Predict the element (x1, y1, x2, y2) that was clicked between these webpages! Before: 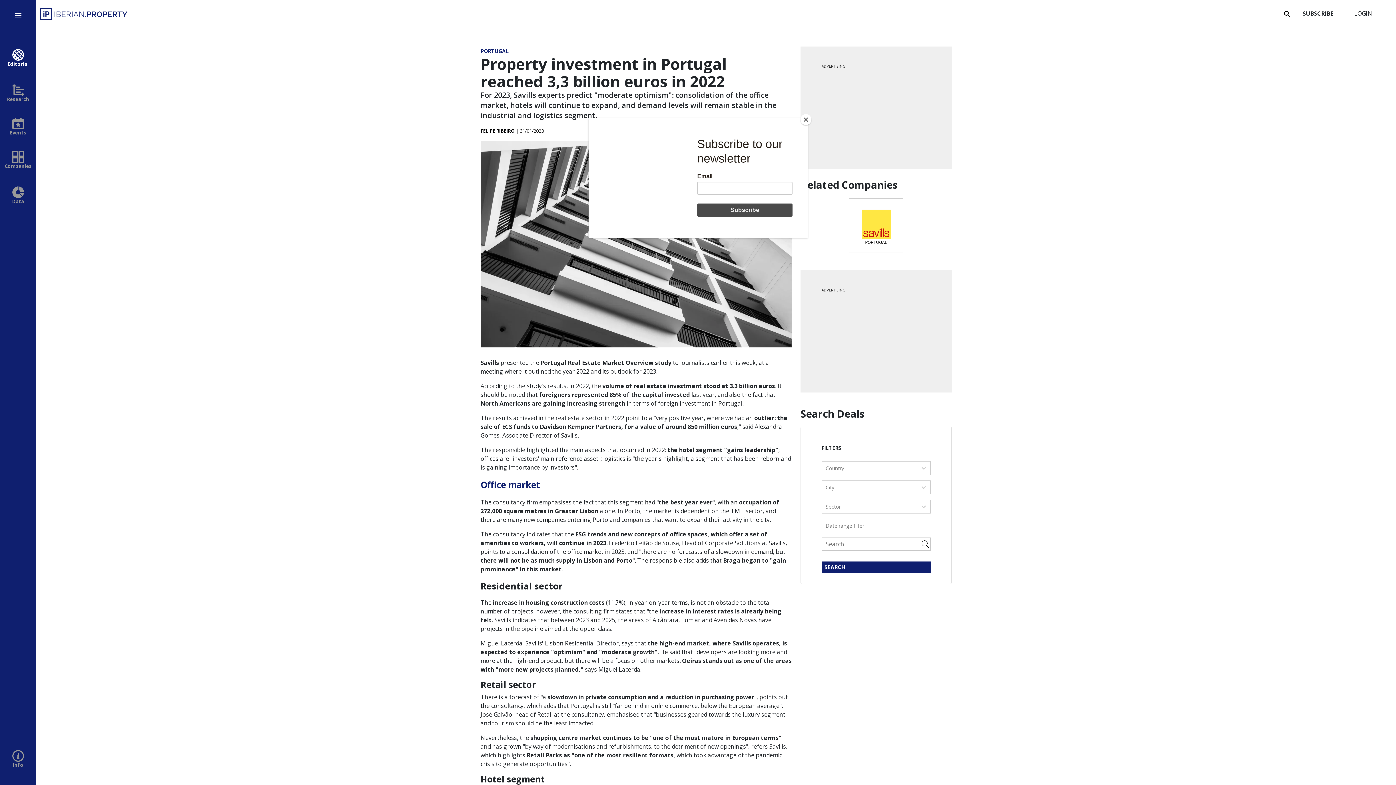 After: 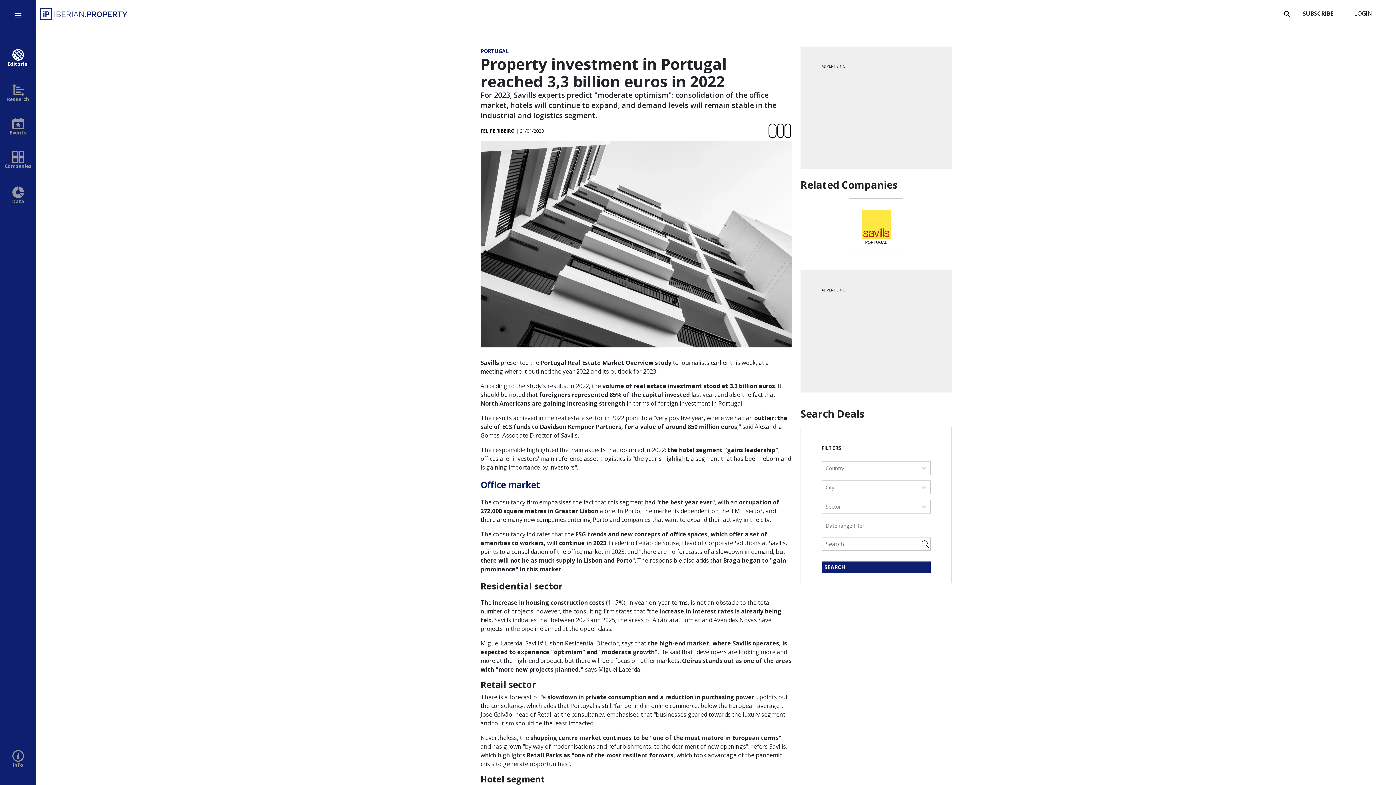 Action: bbox: (800, 114, 811, 125) label: Close